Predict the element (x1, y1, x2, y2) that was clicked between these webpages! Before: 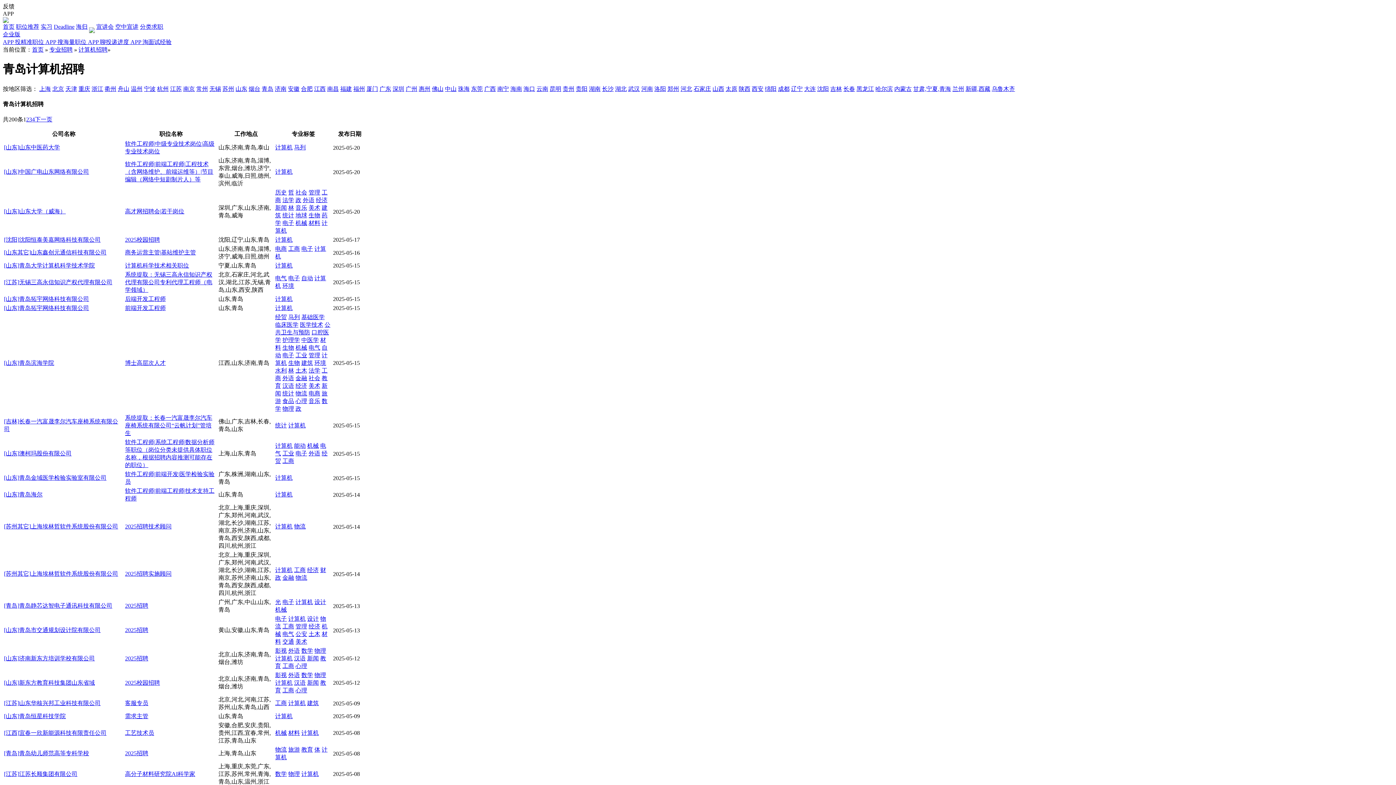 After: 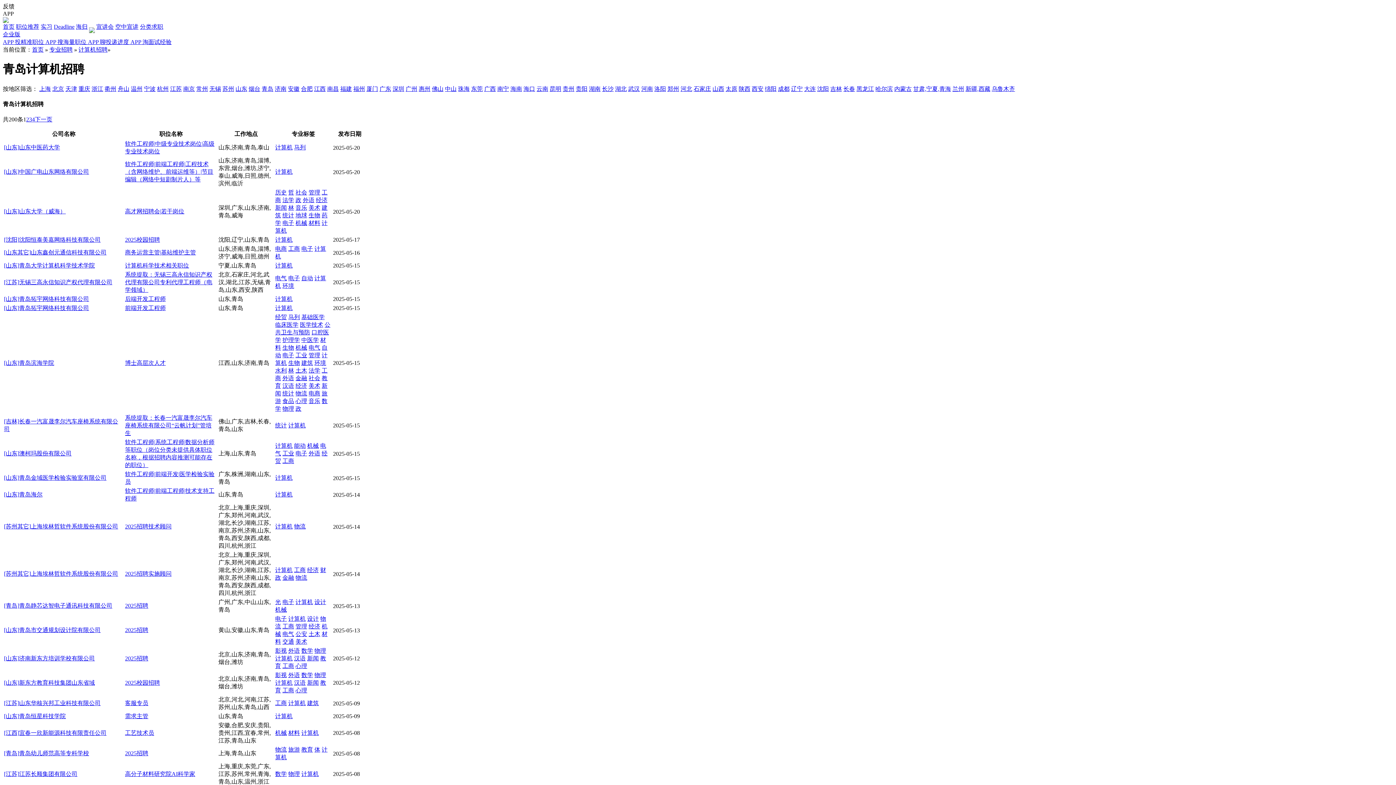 Action: label: 旅游 bbox: (288, 747, 300, 753)